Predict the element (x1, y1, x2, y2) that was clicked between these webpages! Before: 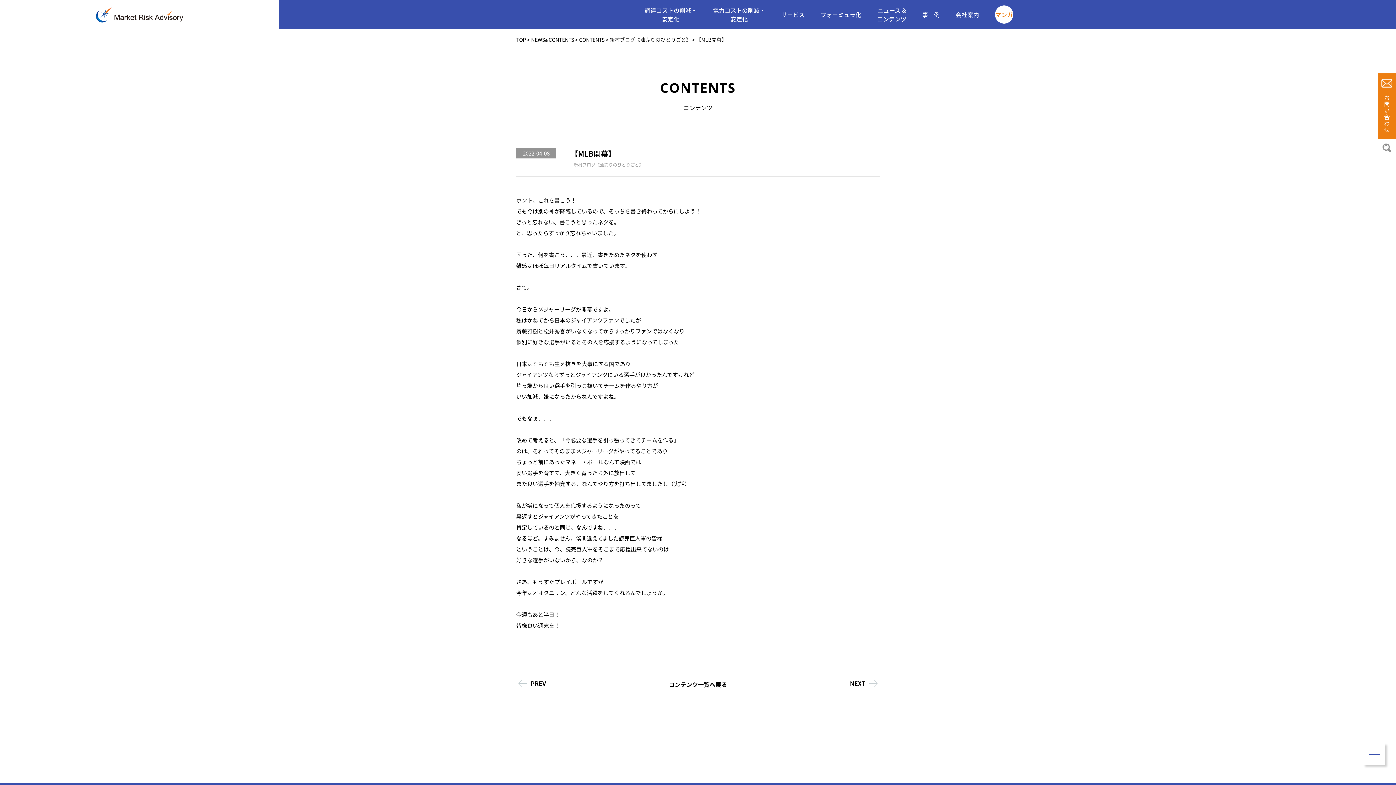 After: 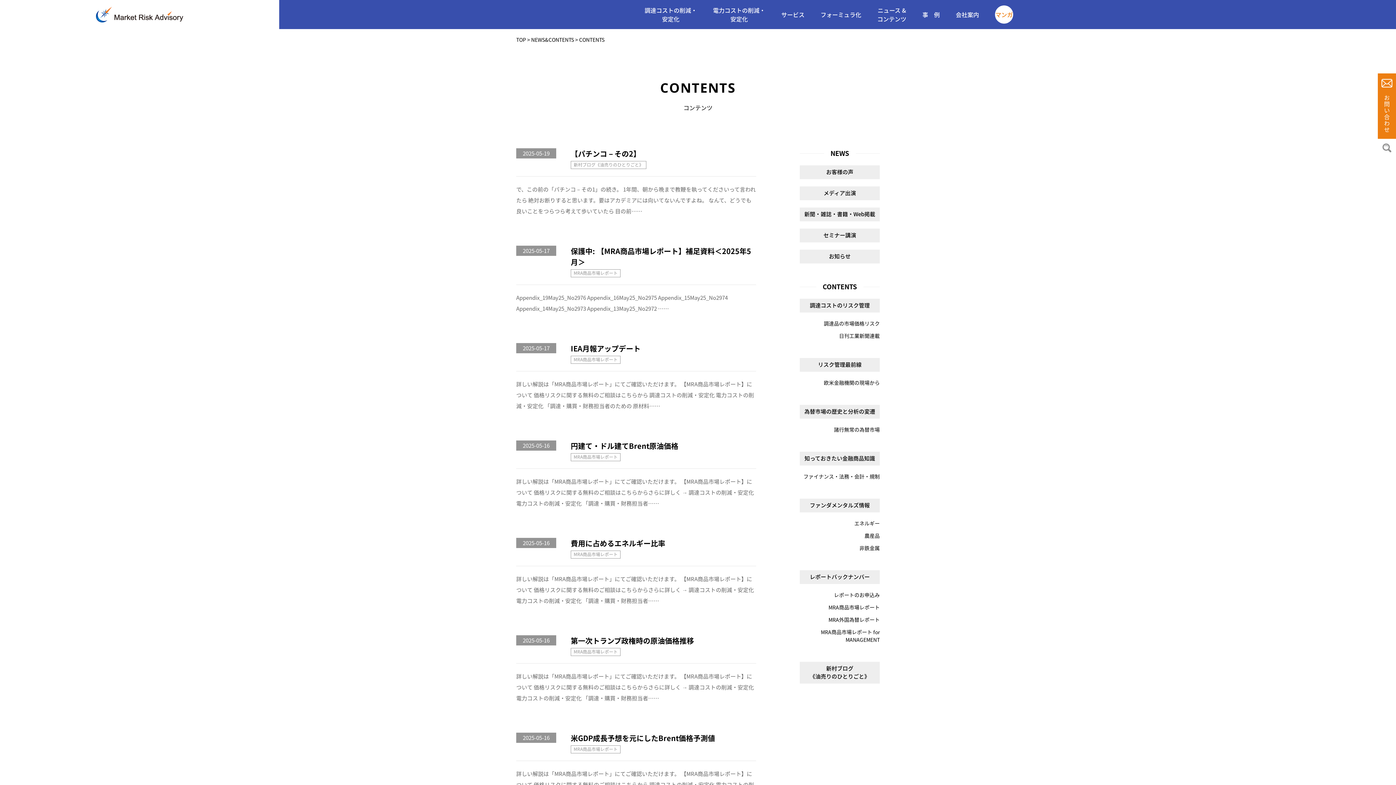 Action: label: CONTENTS bbox: (579, 36, 604, 43)